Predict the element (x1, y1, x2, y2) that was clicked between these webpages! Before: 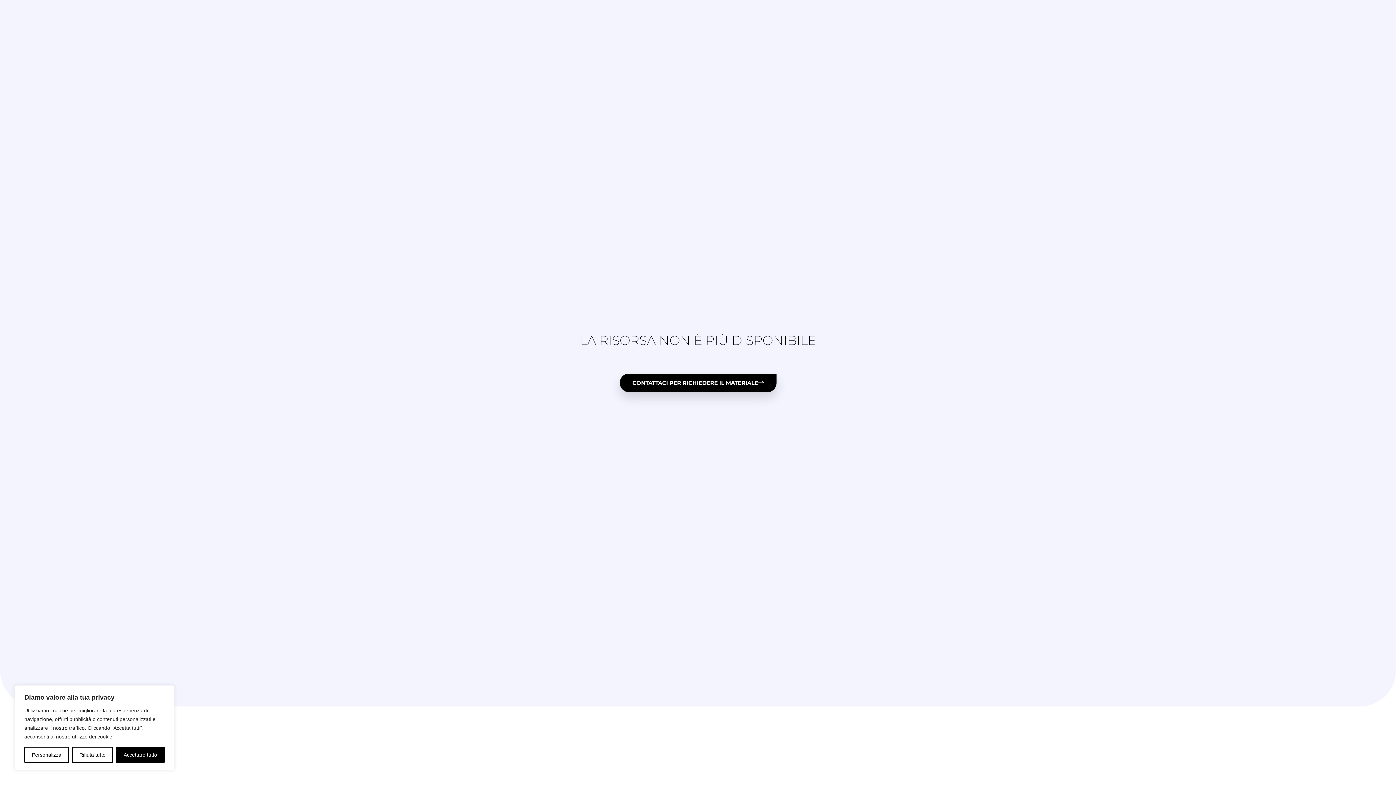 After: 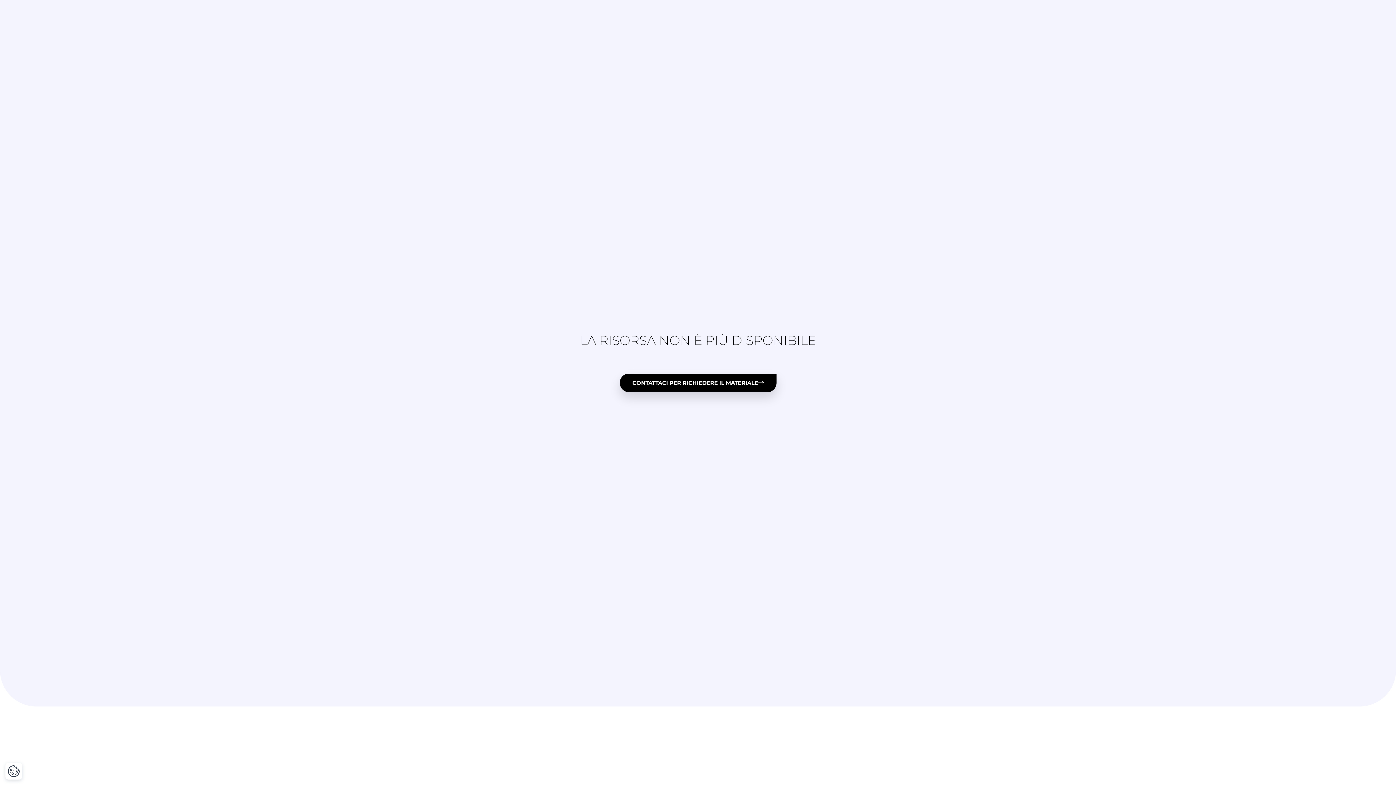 Action: label: Rifiuta tutto bbox: (71, 747, 113, 763)